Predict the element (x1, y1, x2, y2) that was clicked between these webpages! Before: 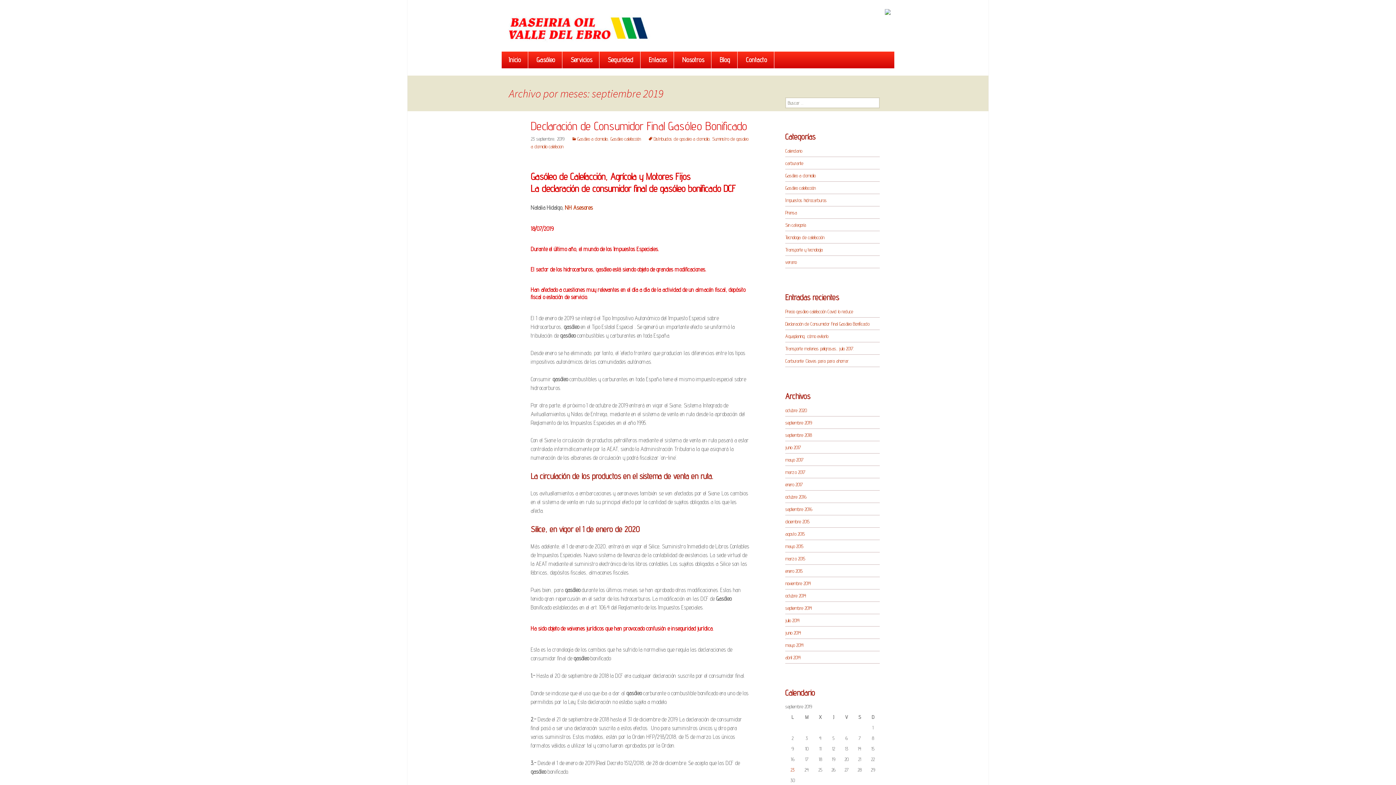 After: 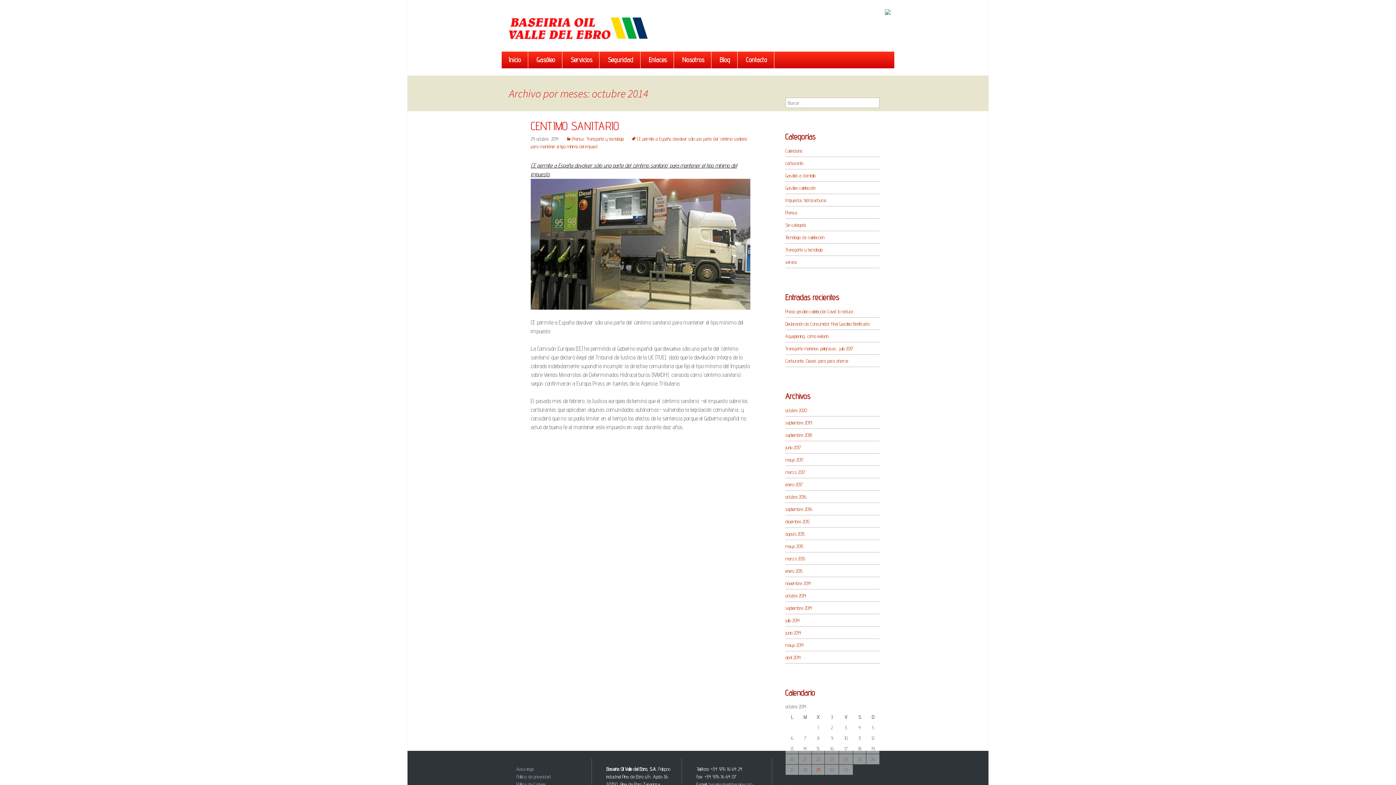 Action: label: octubre 2014 bbox: (785, 593, 806, 598)